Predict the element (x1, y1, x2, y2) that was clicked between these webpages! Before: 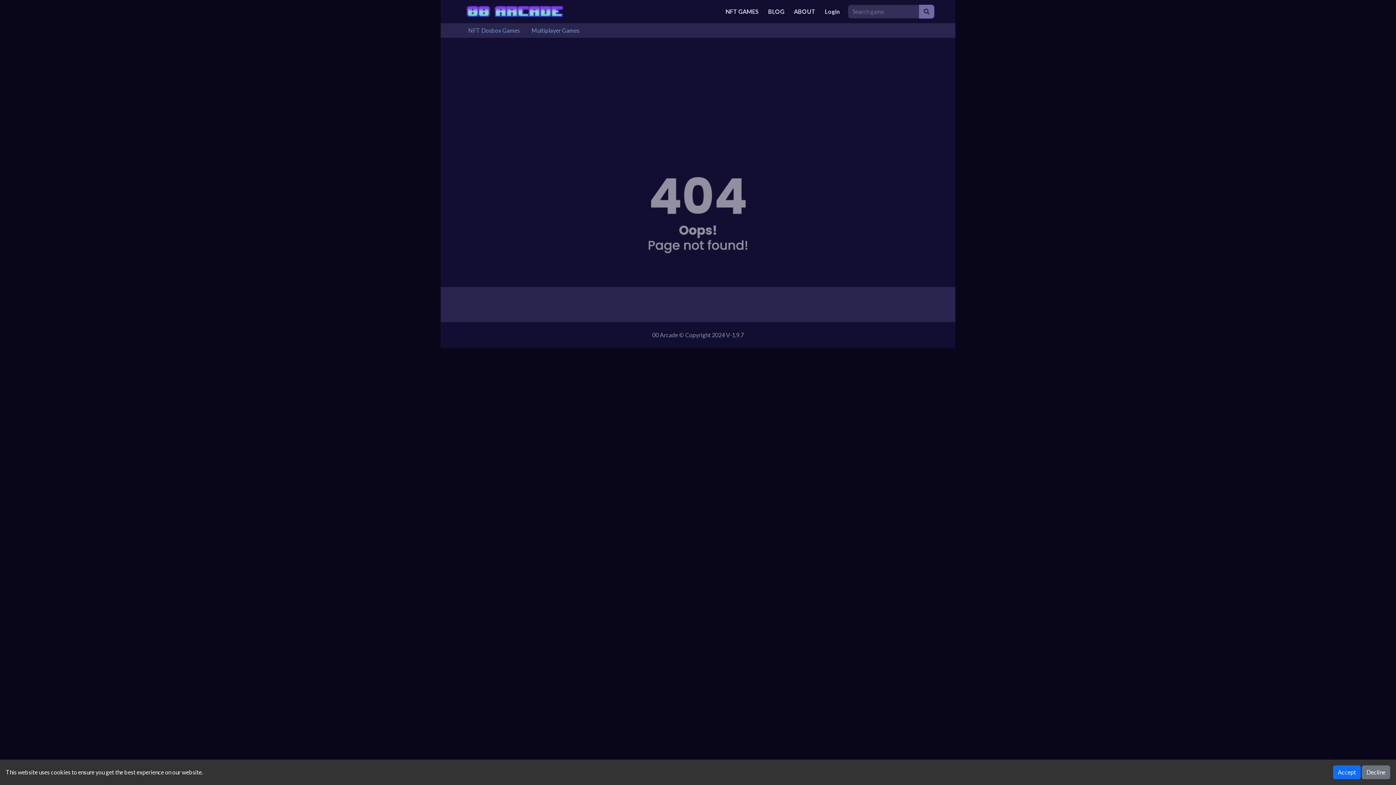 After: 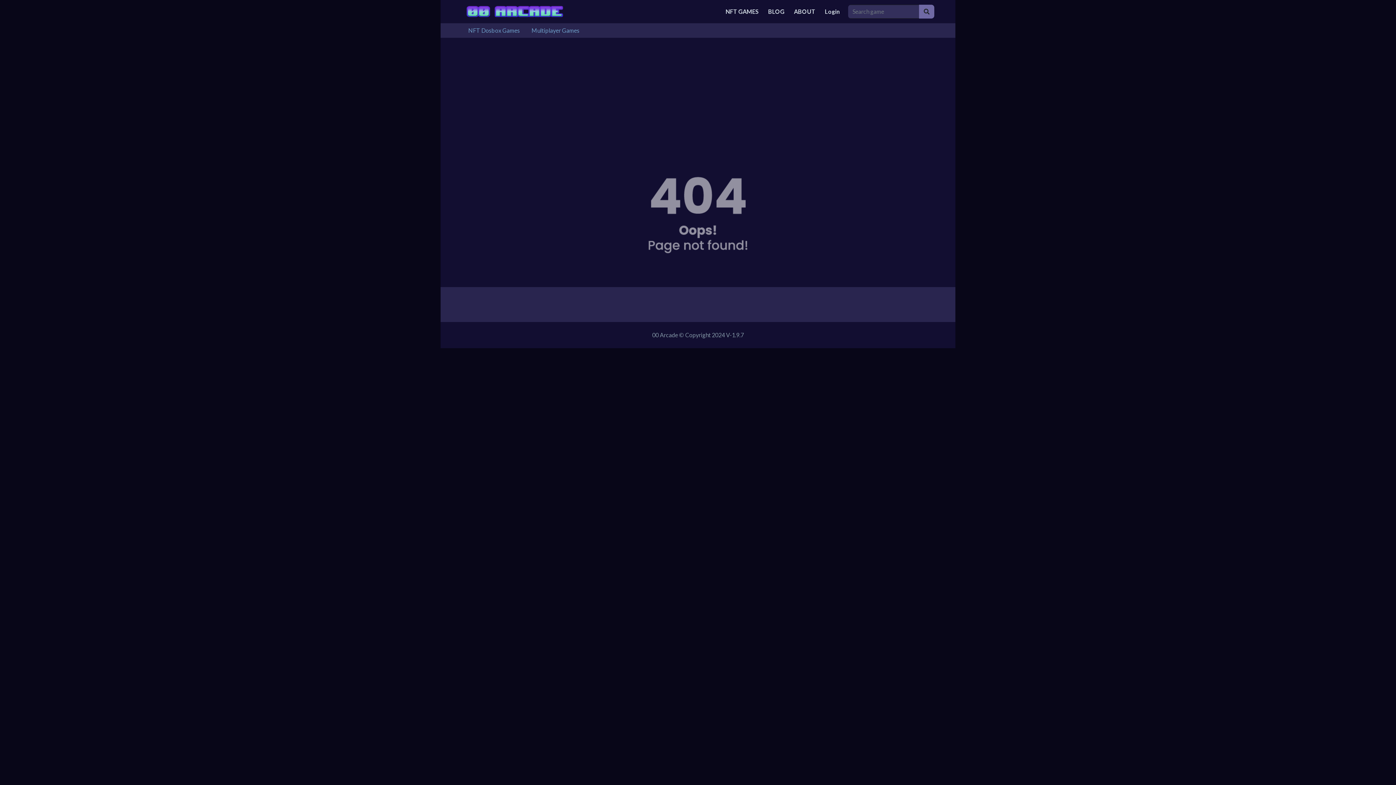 Action: bbox: (1362, 765, 1390, 779) label: Decline